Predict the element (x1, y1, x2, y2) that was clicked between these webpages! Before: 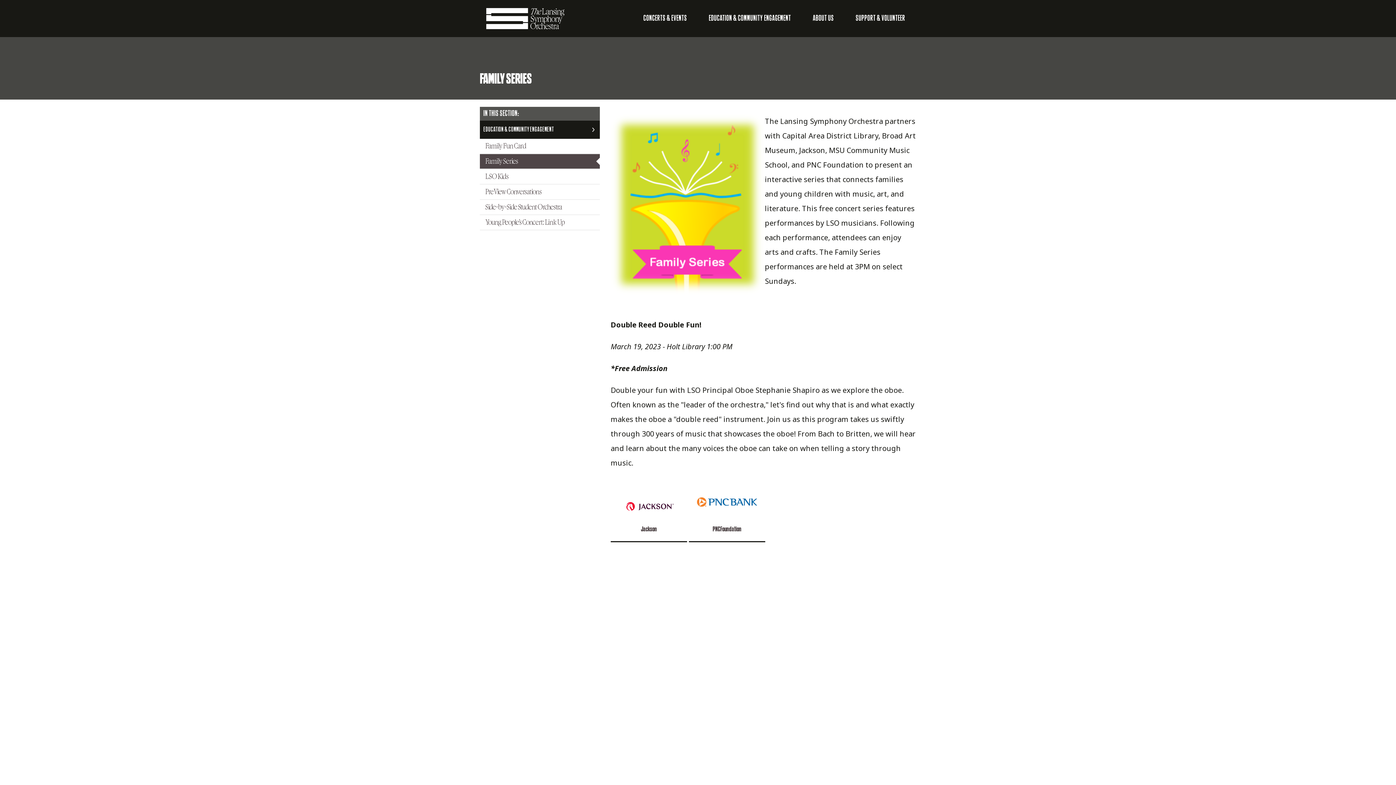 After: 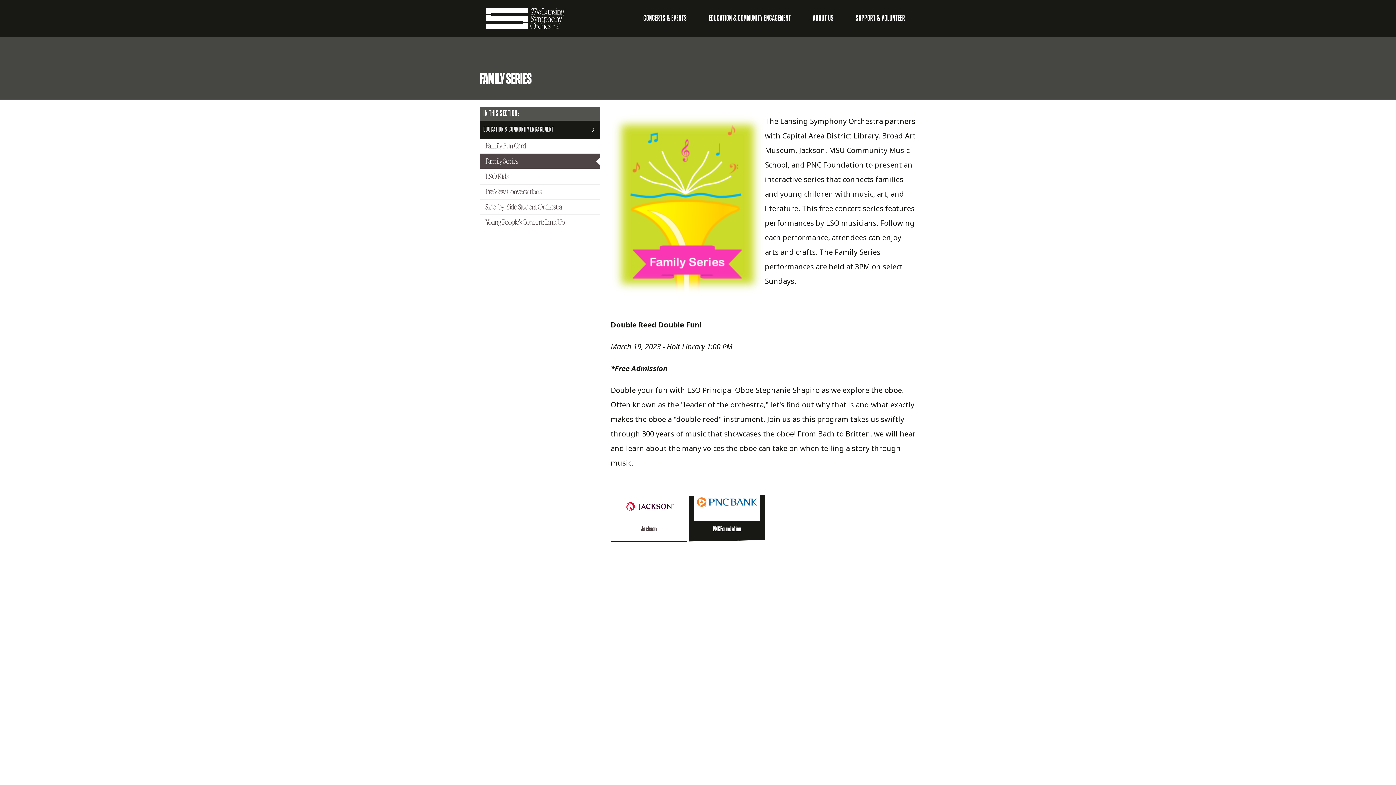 Action: bbox: (689, 477, 765, 542) label: PNC Foundation